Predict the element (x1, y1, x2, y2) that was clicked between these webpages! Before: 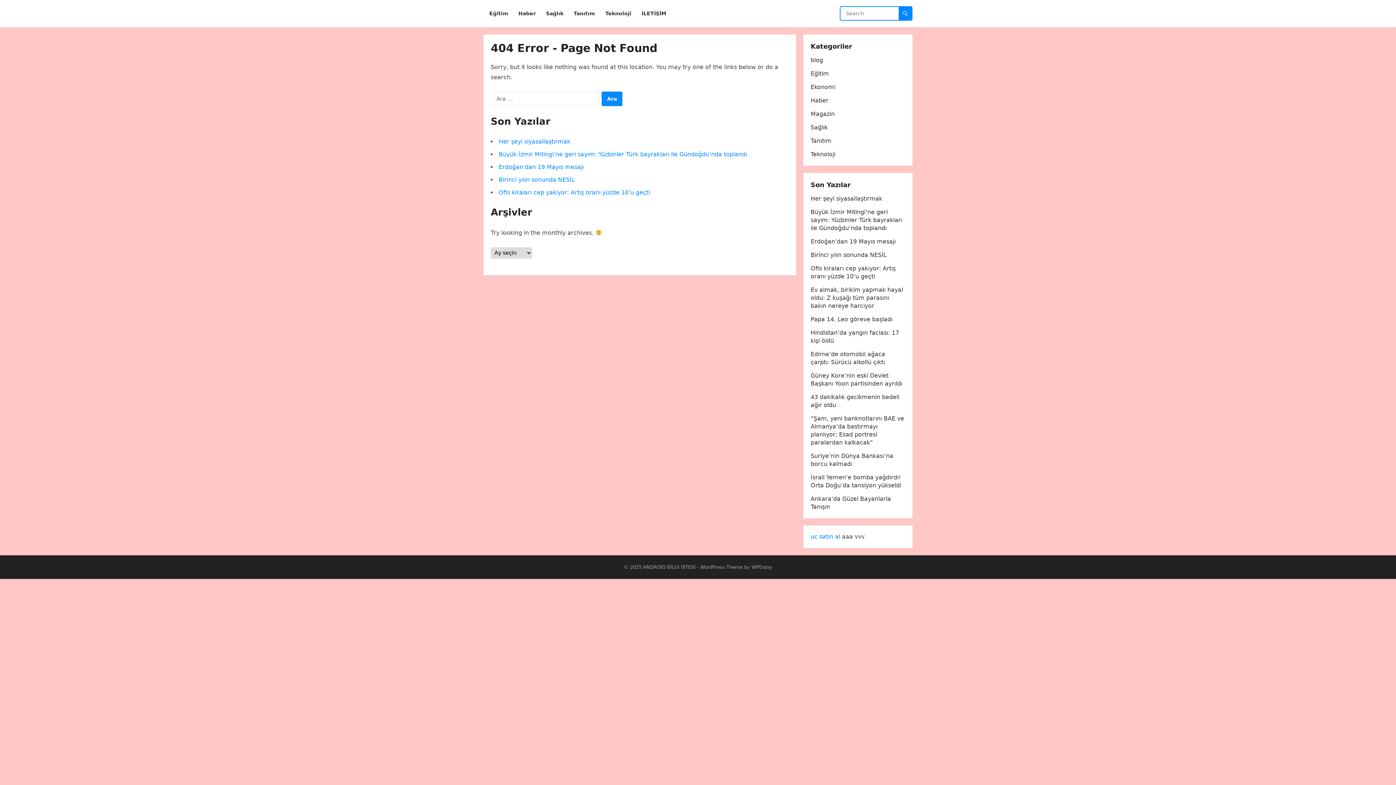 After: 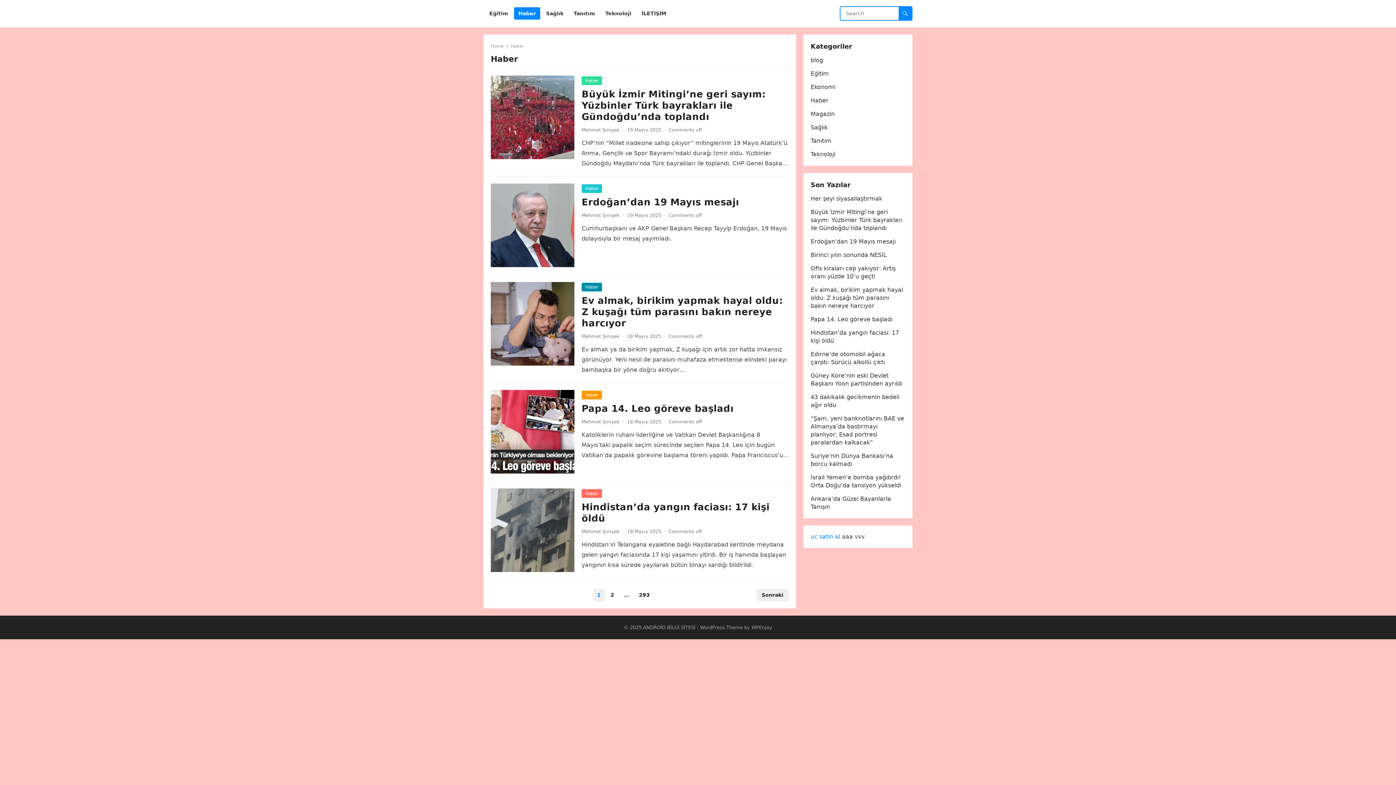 Action: bbox: (810, 97, 828, 104) label: Haber